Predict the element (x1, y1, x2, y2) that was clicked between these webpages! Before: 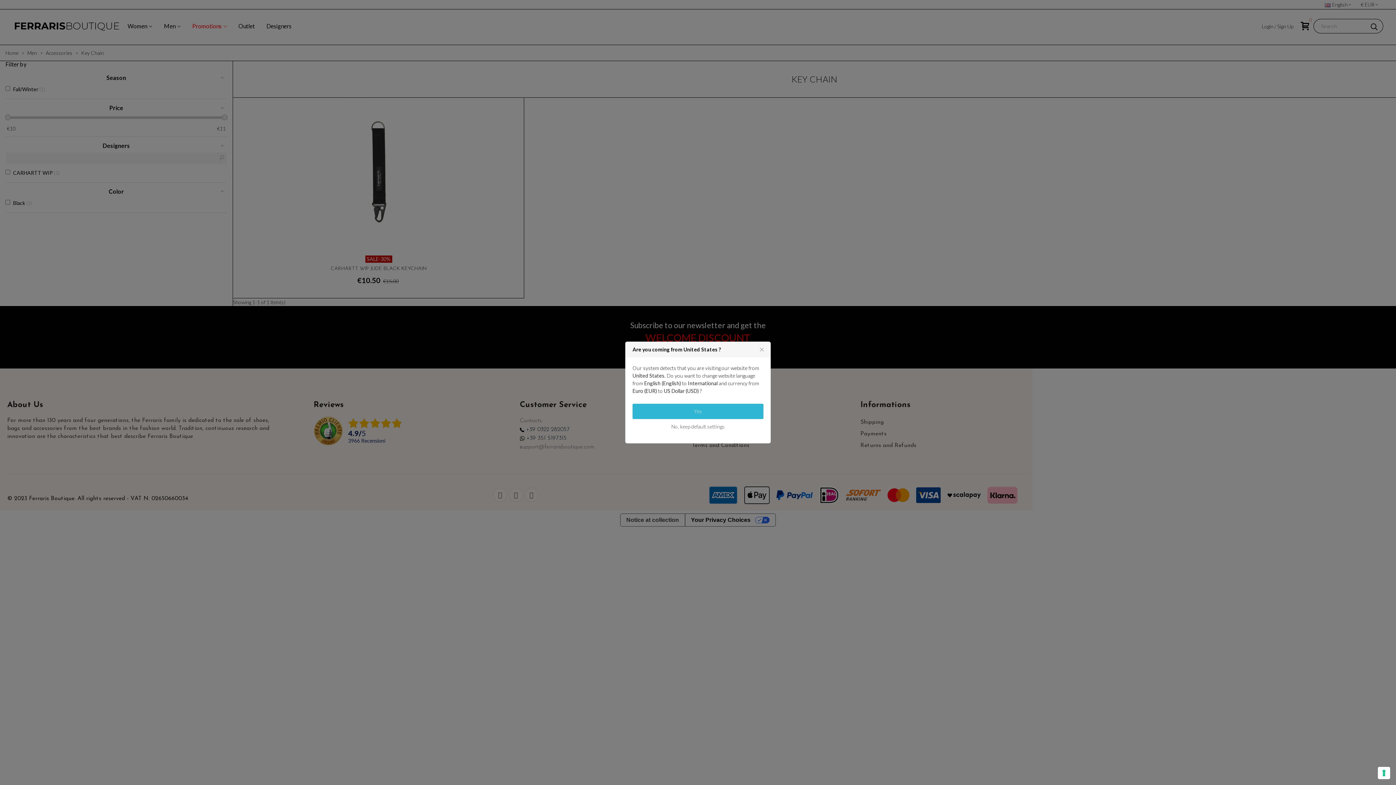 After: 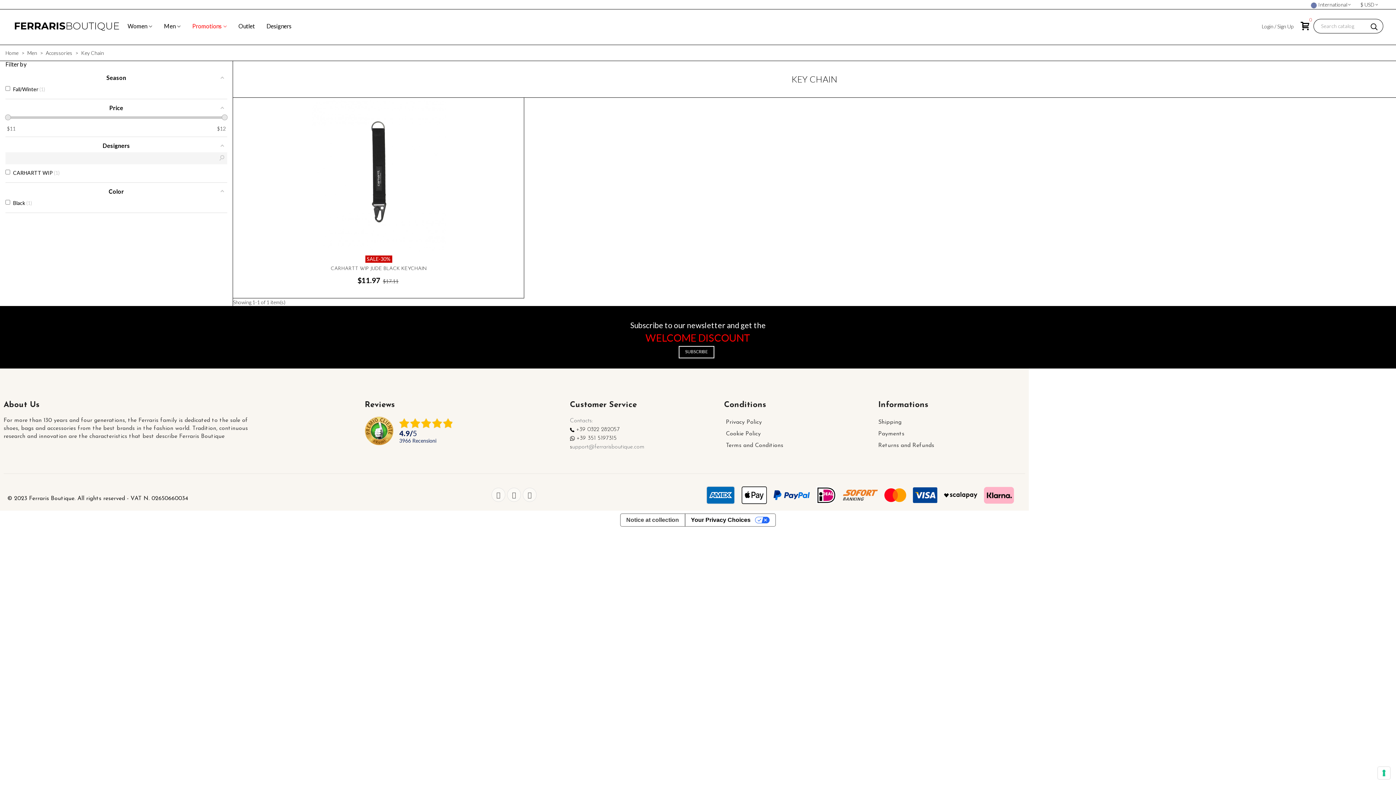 Action: bbox: (632, 404, 763, 419) label: Yes